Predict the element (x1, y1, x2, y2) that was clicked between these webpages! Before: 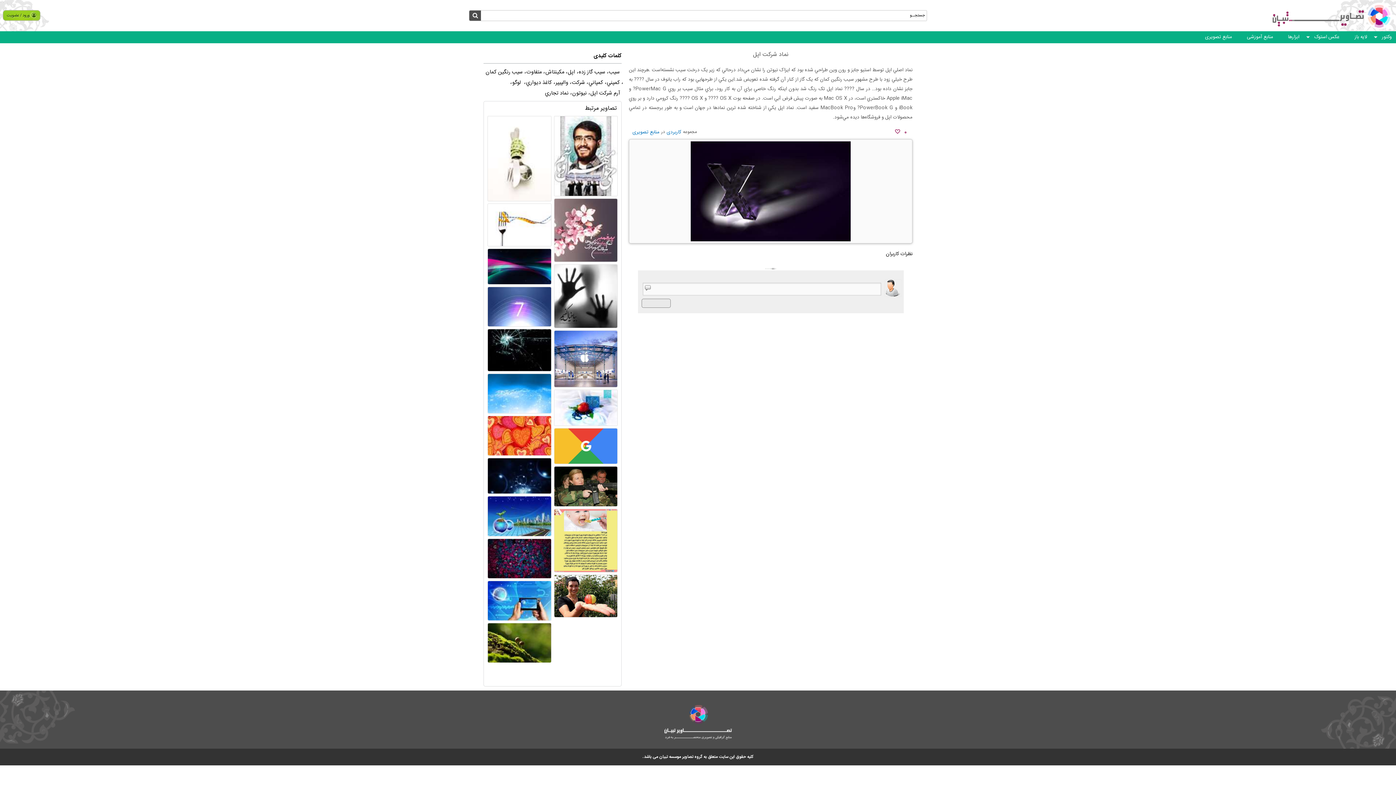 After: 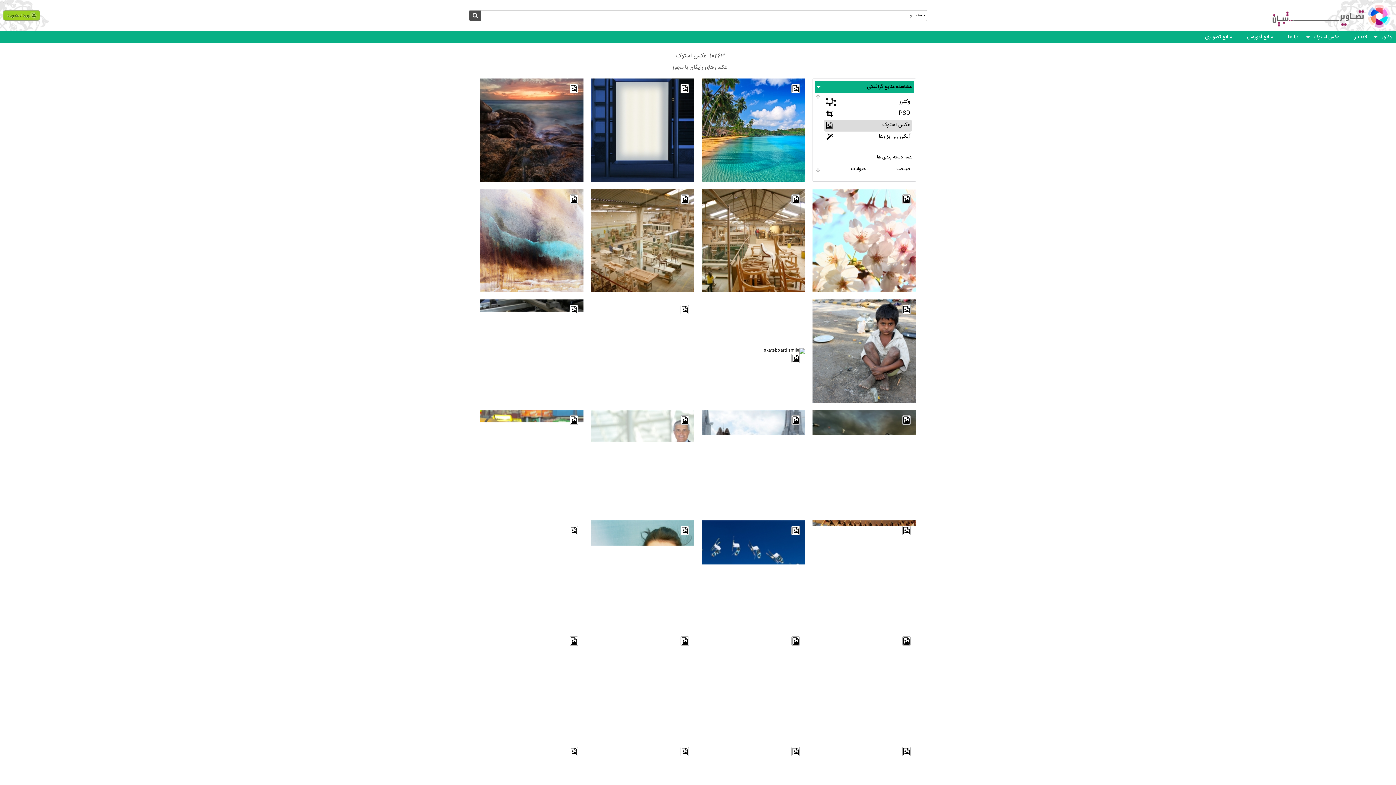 Action: bbox: (1307, 33, 1344, 41) label: عکس استوک